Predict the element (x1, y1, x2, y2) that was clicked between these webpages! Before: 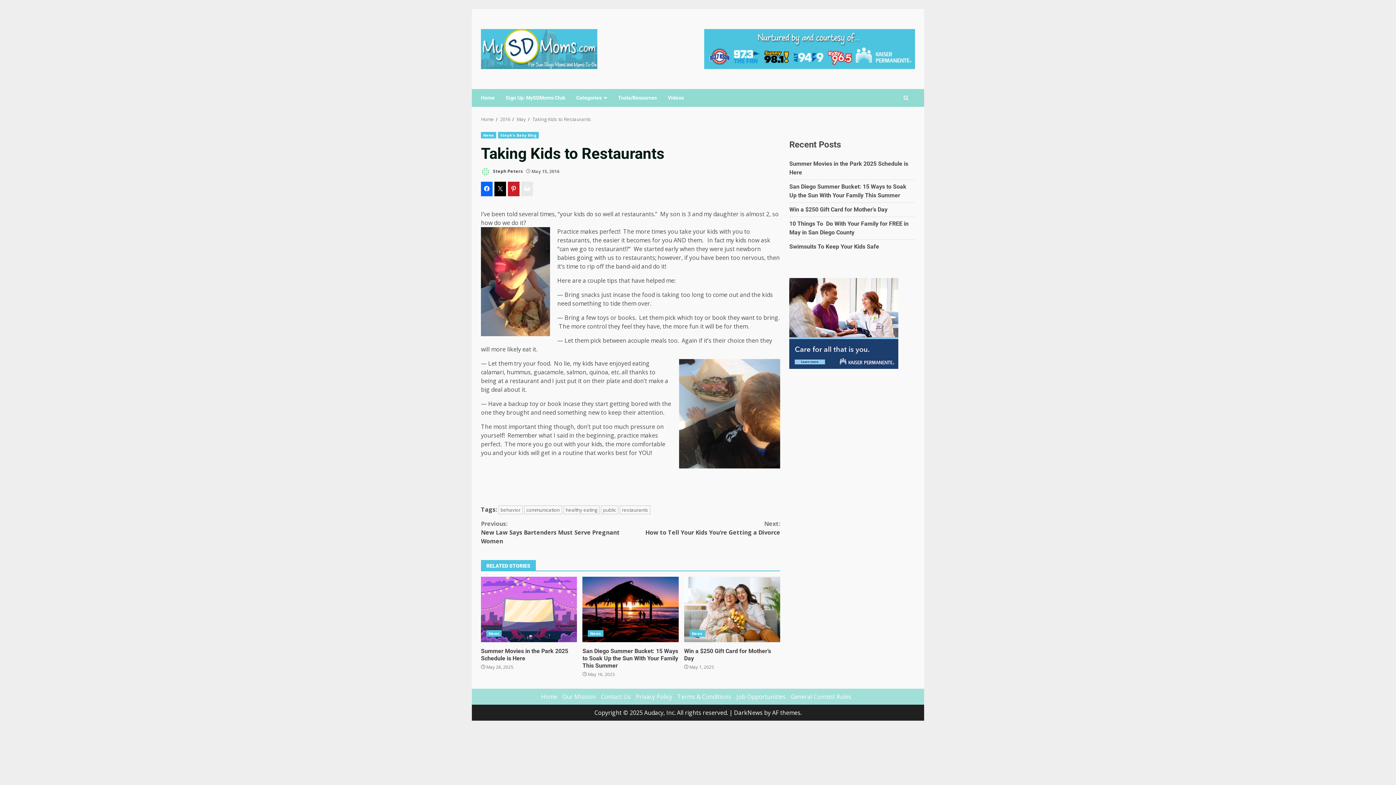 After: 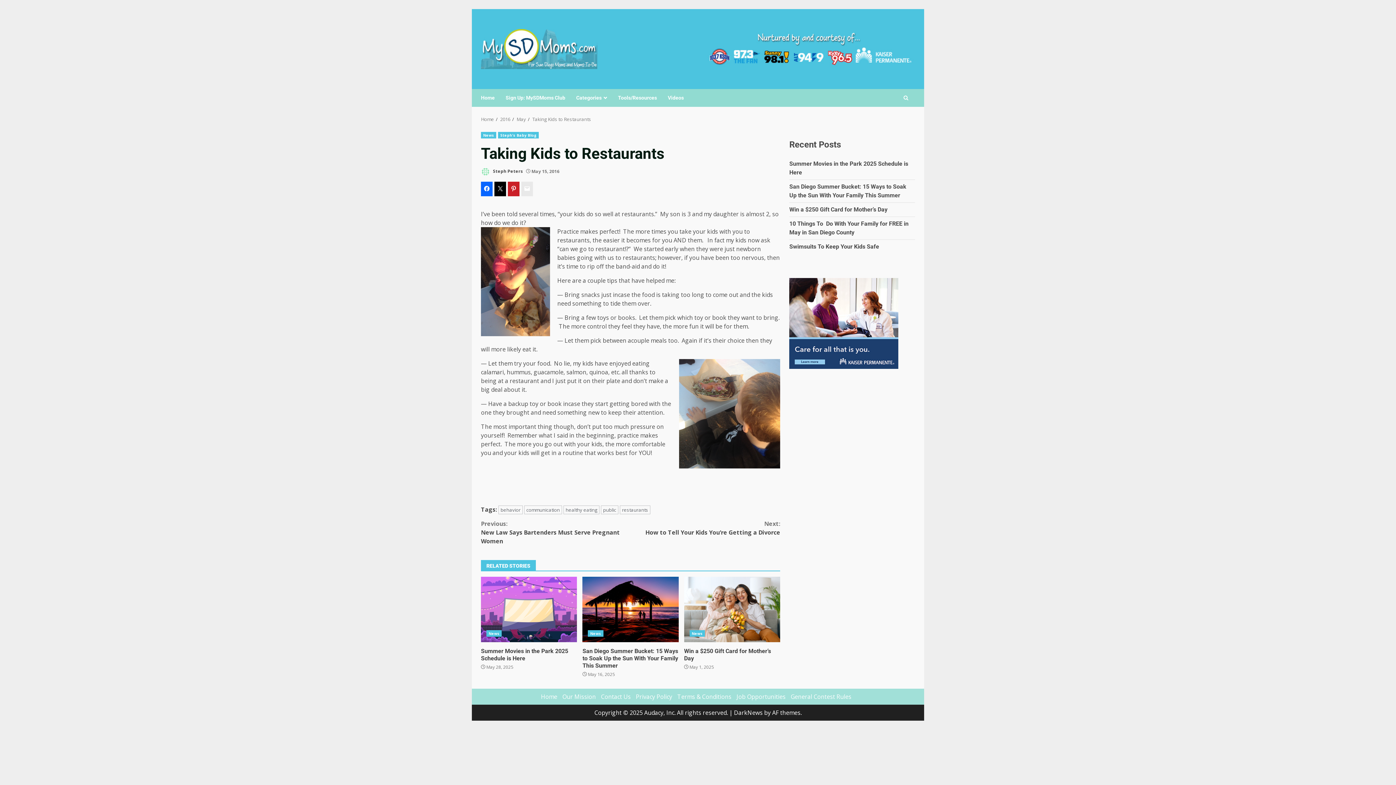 Action: bbox: (704, 44, 915, 52) label: Advertisement